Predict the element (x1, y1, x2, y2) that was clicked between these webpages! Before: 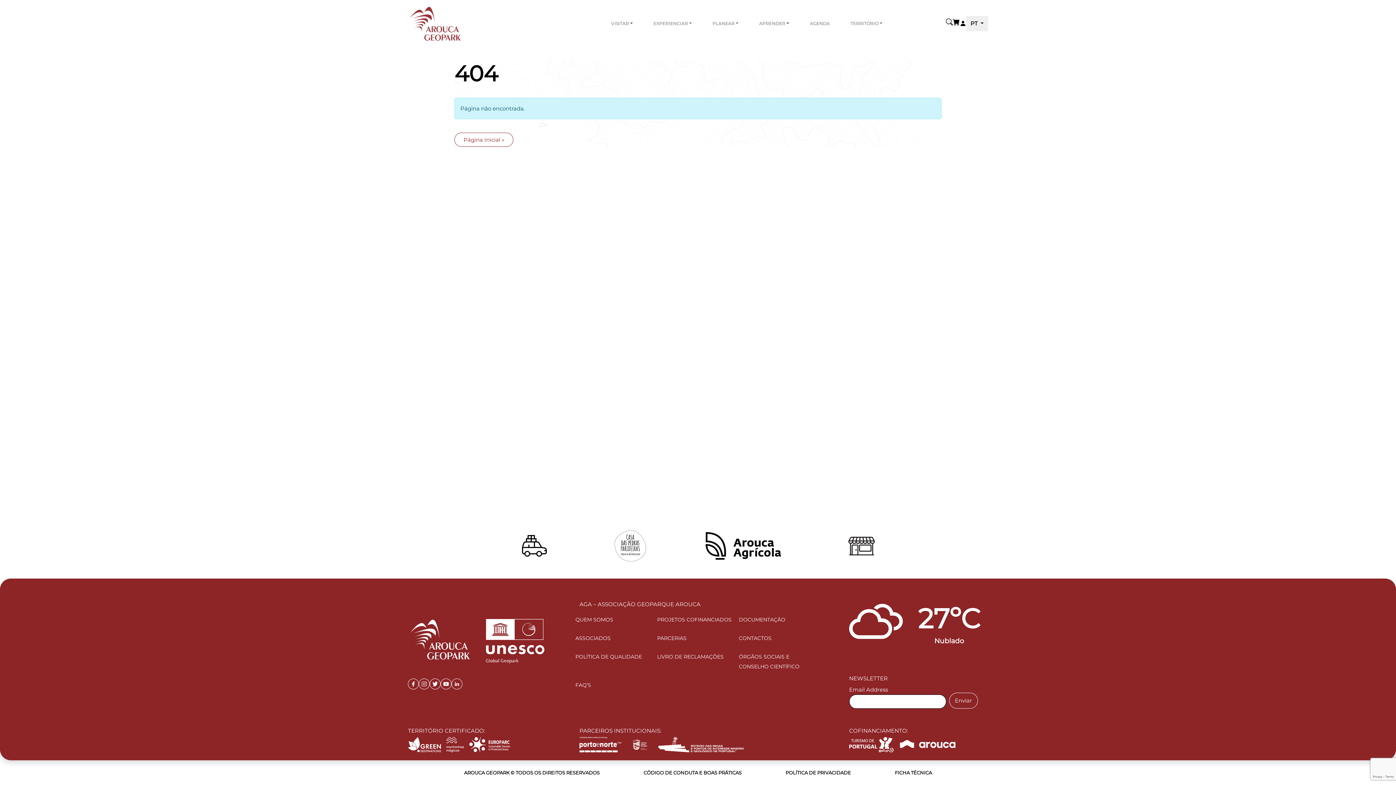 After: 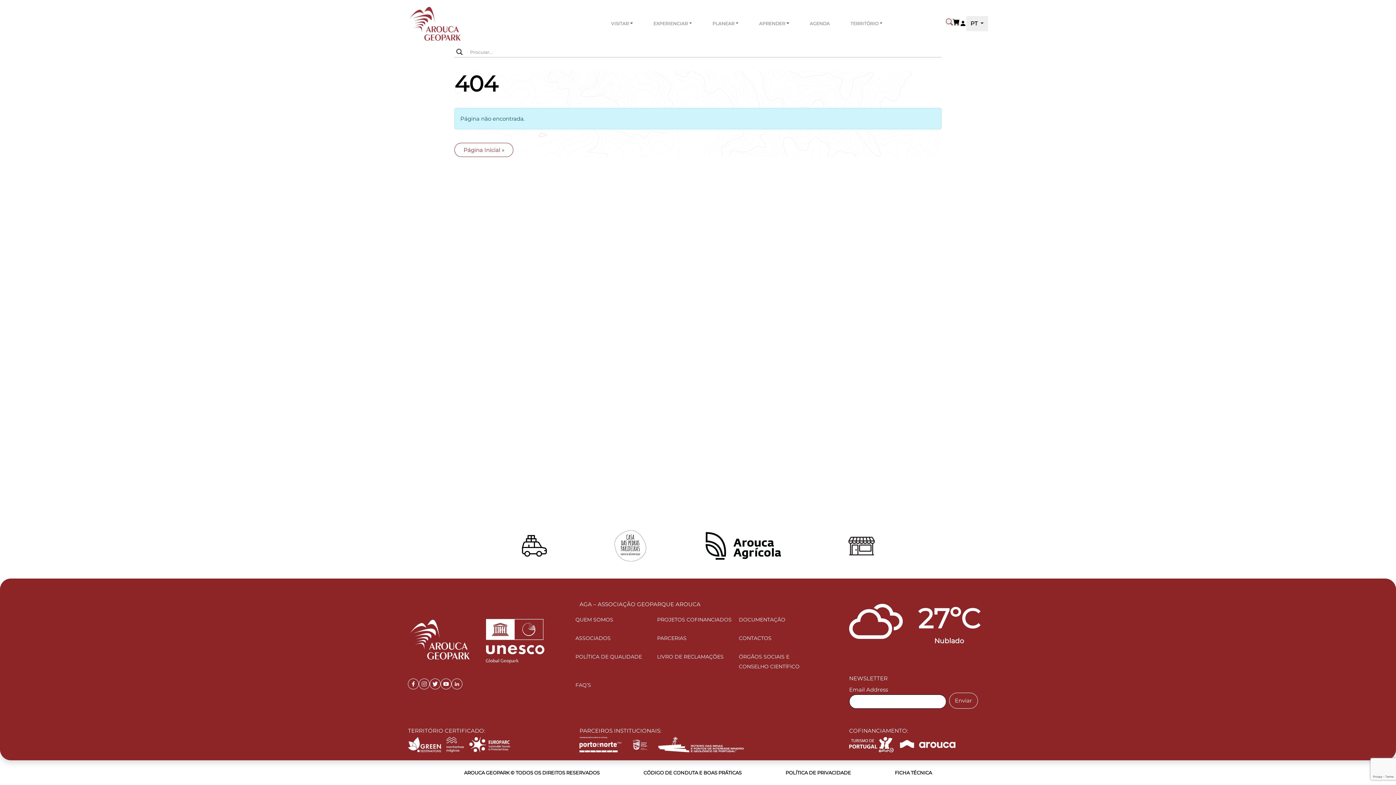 Action: bbox: (946, 18, 953, 25) label: Search